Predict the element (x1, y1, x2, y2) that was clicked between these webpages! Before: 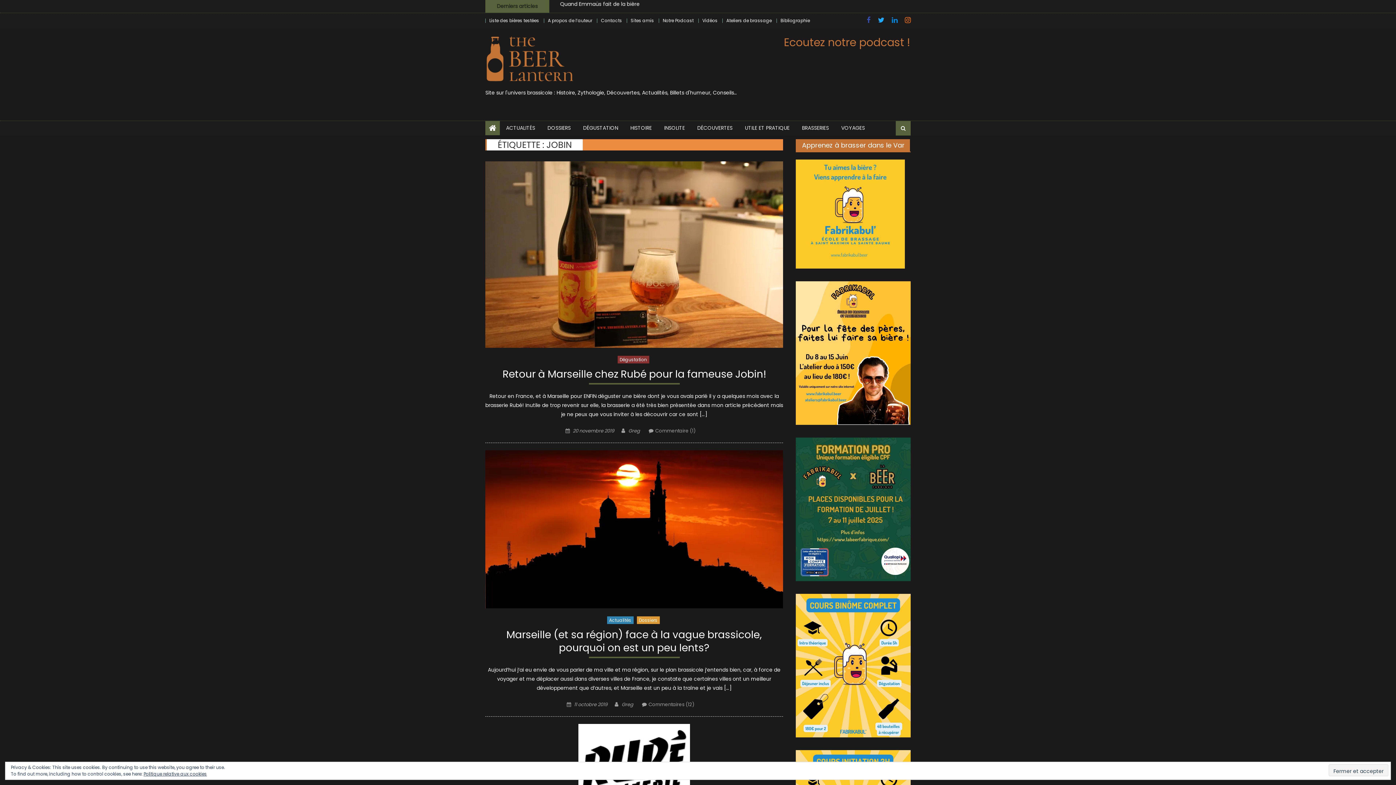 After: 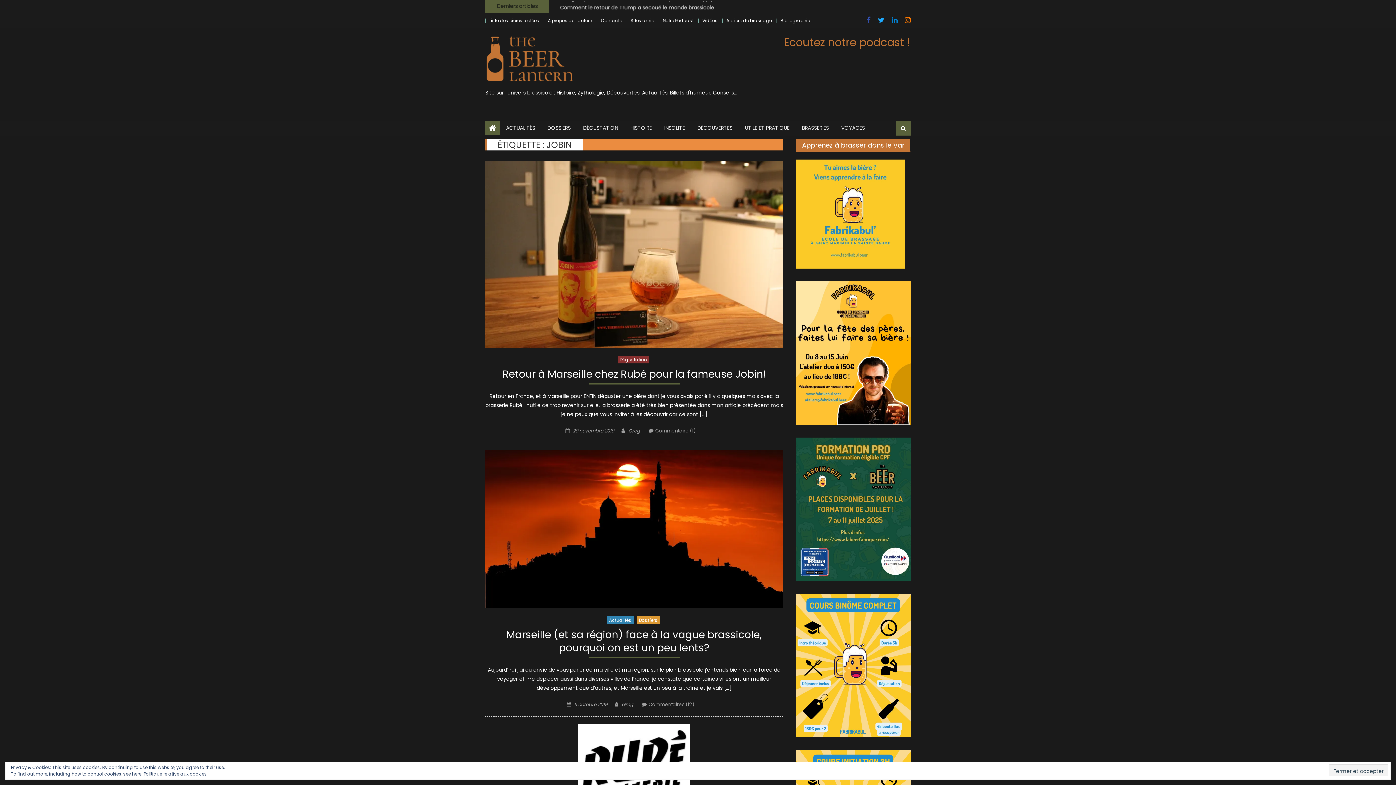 Action: bbox: (878, 17, 884, 24)